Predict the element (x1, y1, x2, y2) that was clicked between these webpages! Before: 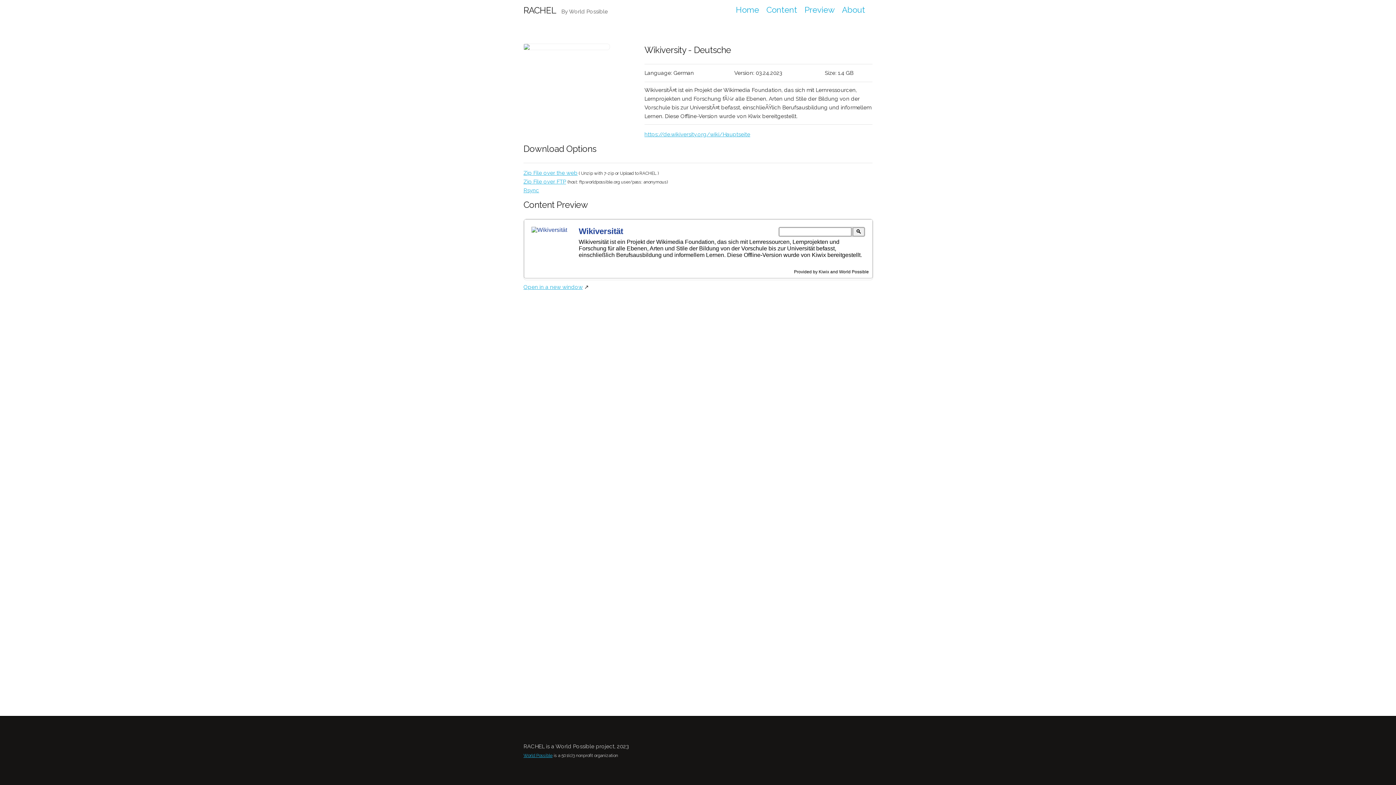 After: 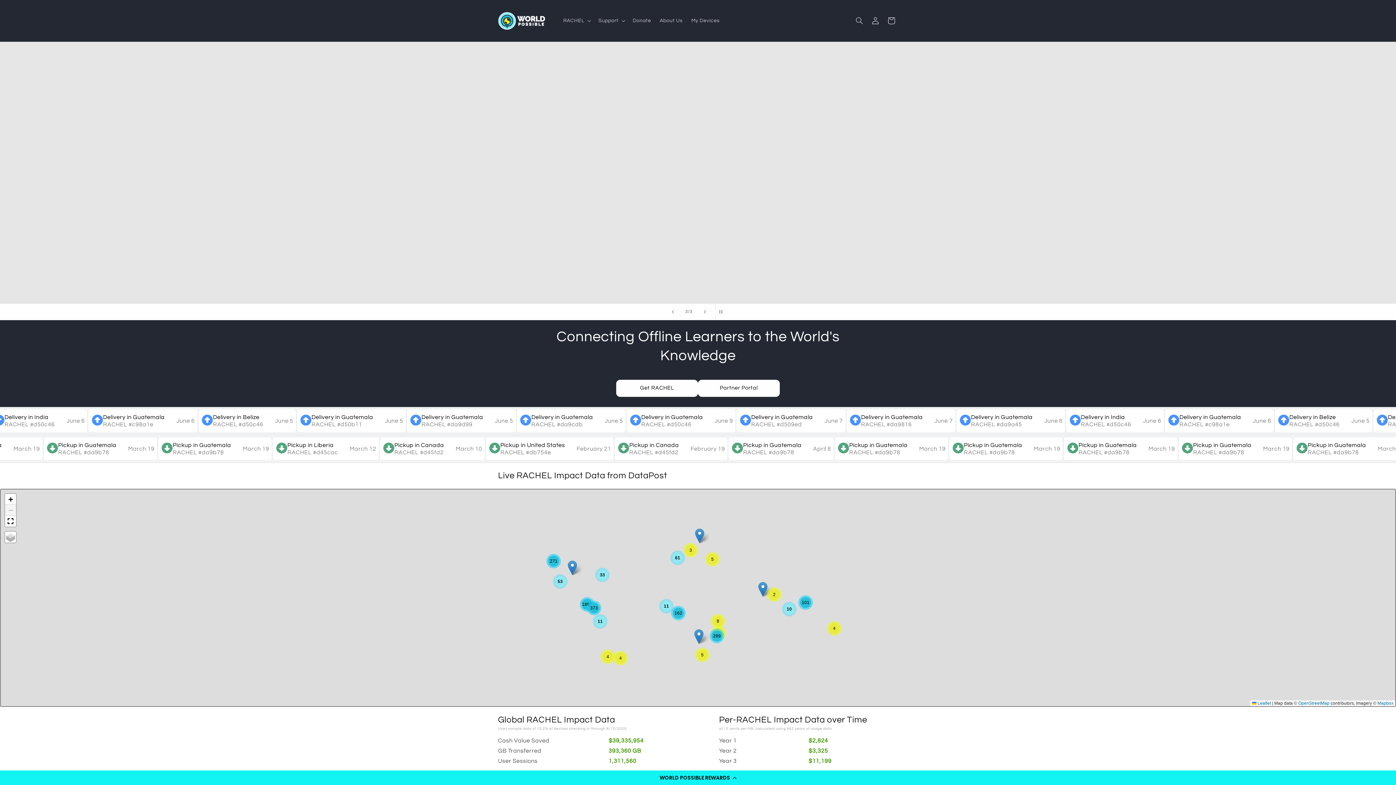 Action: bbox: (523, 753, 552, 758) label: World Possible